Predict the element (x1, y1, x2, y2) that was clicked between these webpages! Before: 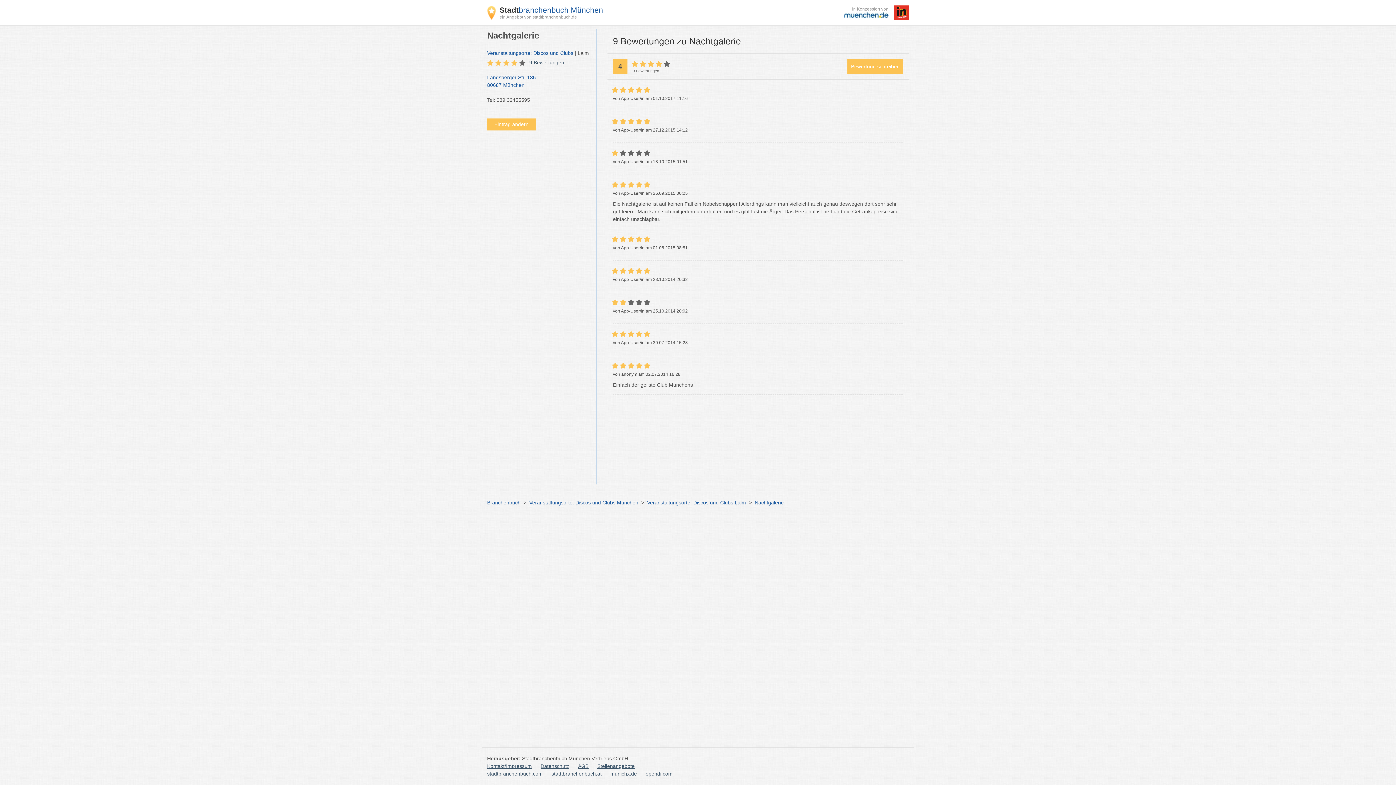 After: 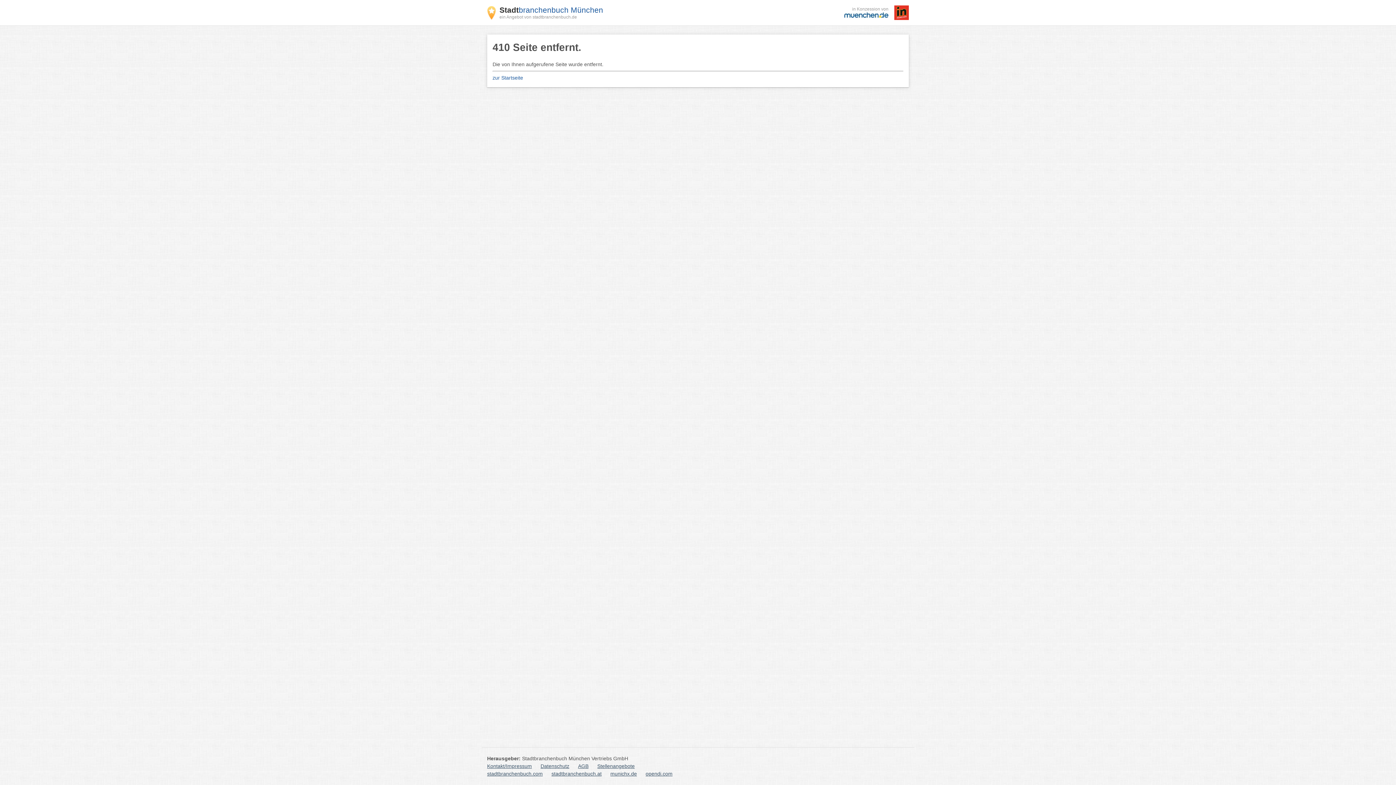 Action: label: Veranstaltungsorte: Discos und Clubs bbox: (487, 50, 573, 56)